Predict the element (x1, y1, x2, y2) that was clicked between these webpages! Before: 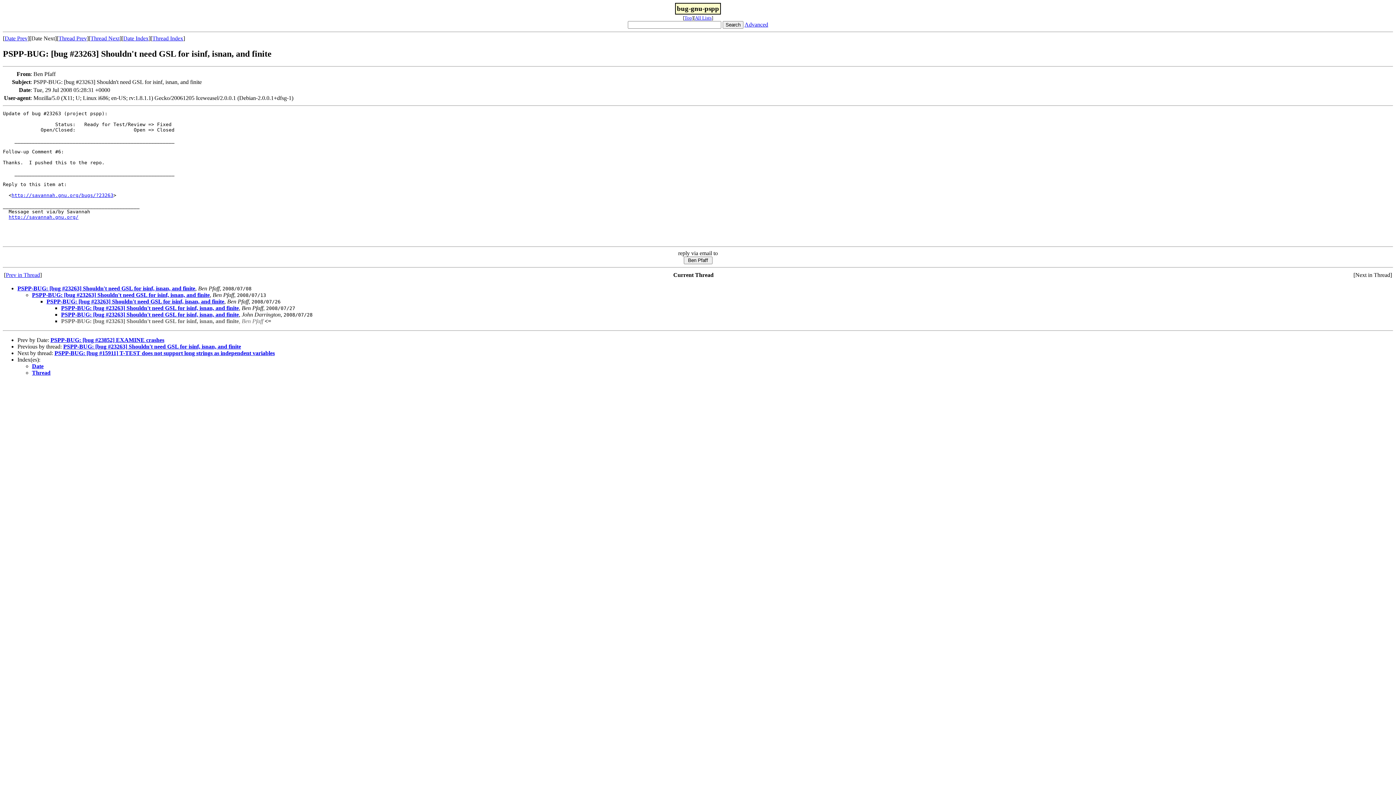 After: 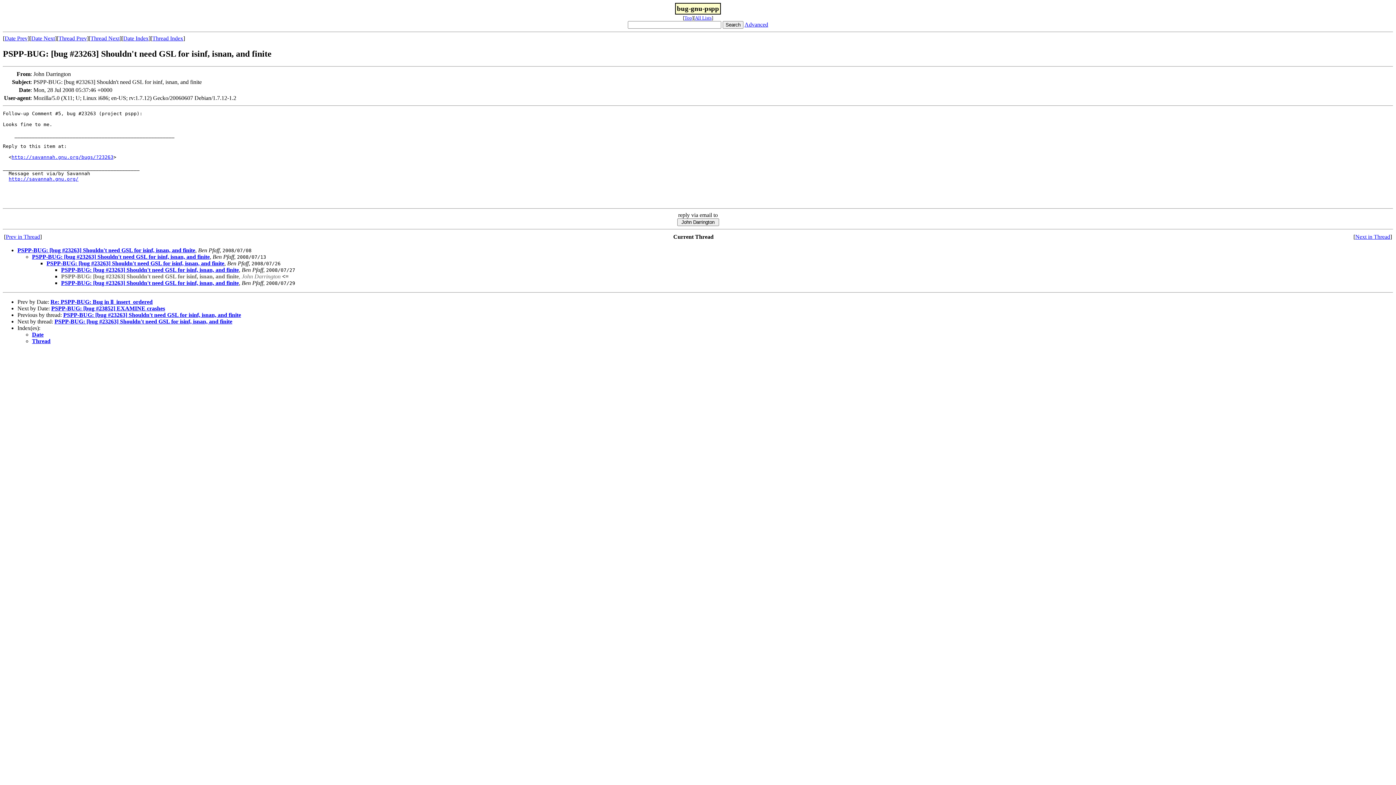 Action: bbox: (63, 343, 241, 349) label: PSPP-BUG: [bug #23263] Shouldn't need GSL for isinf, isnan, and finite